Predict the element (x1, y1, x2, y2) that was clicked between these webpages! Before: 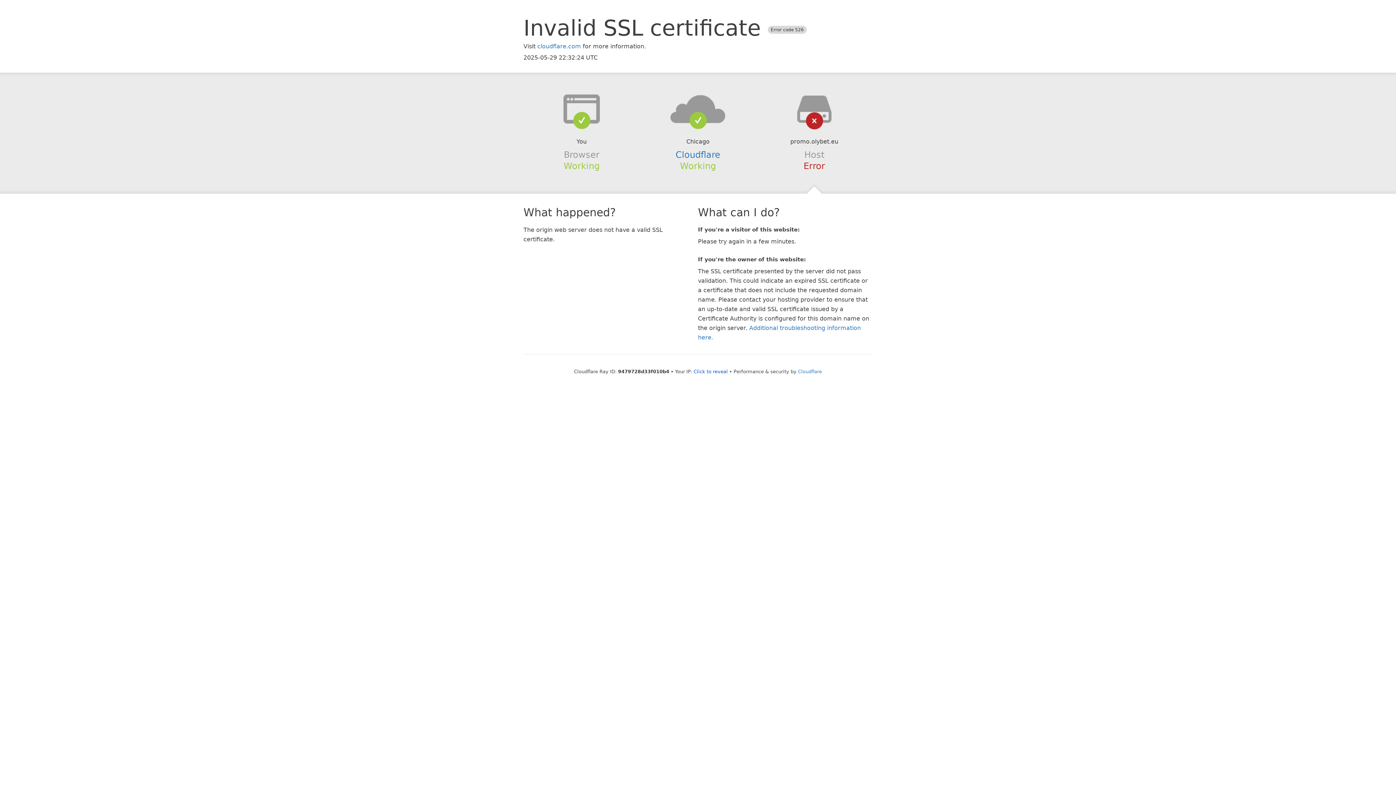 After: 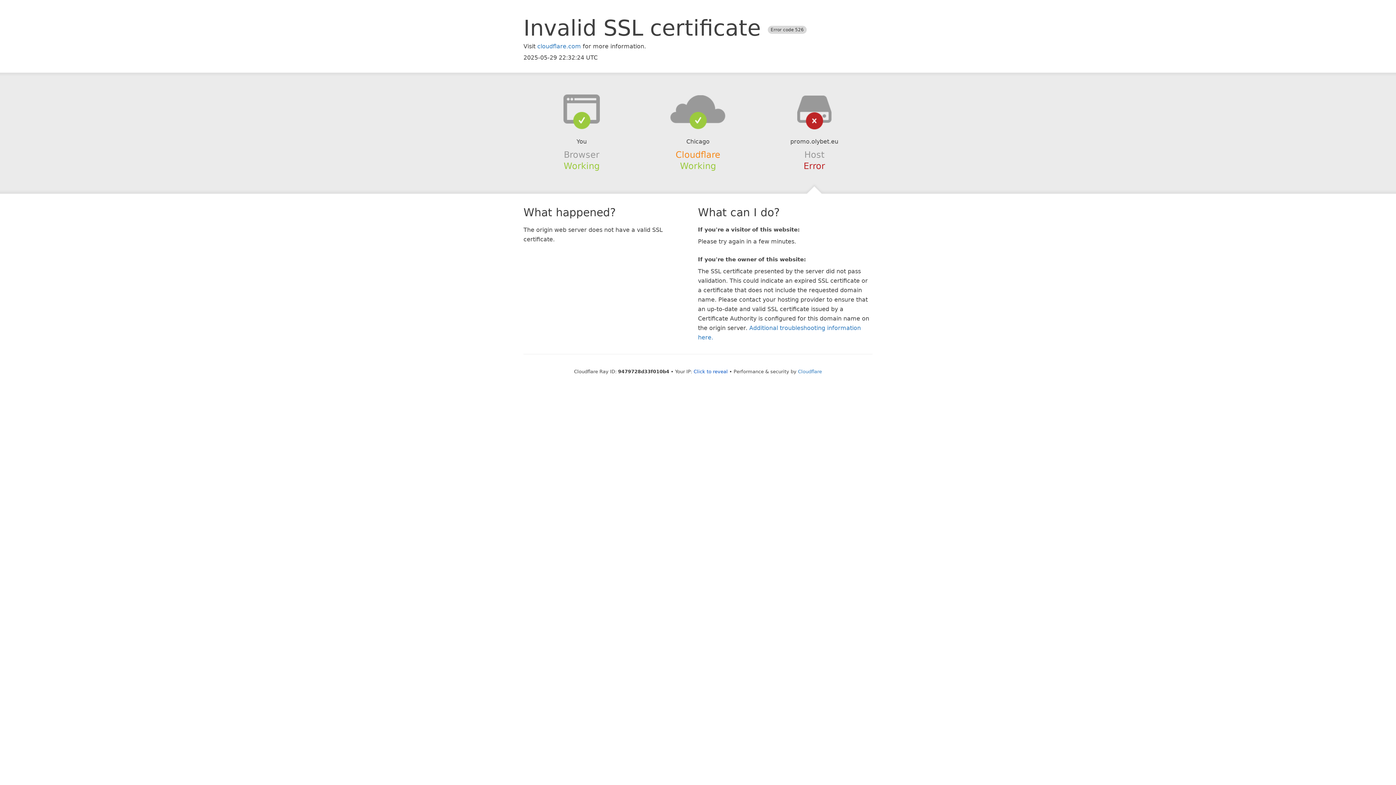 Action: bbox: (675, 149, 720, 159) label: Cloudflare